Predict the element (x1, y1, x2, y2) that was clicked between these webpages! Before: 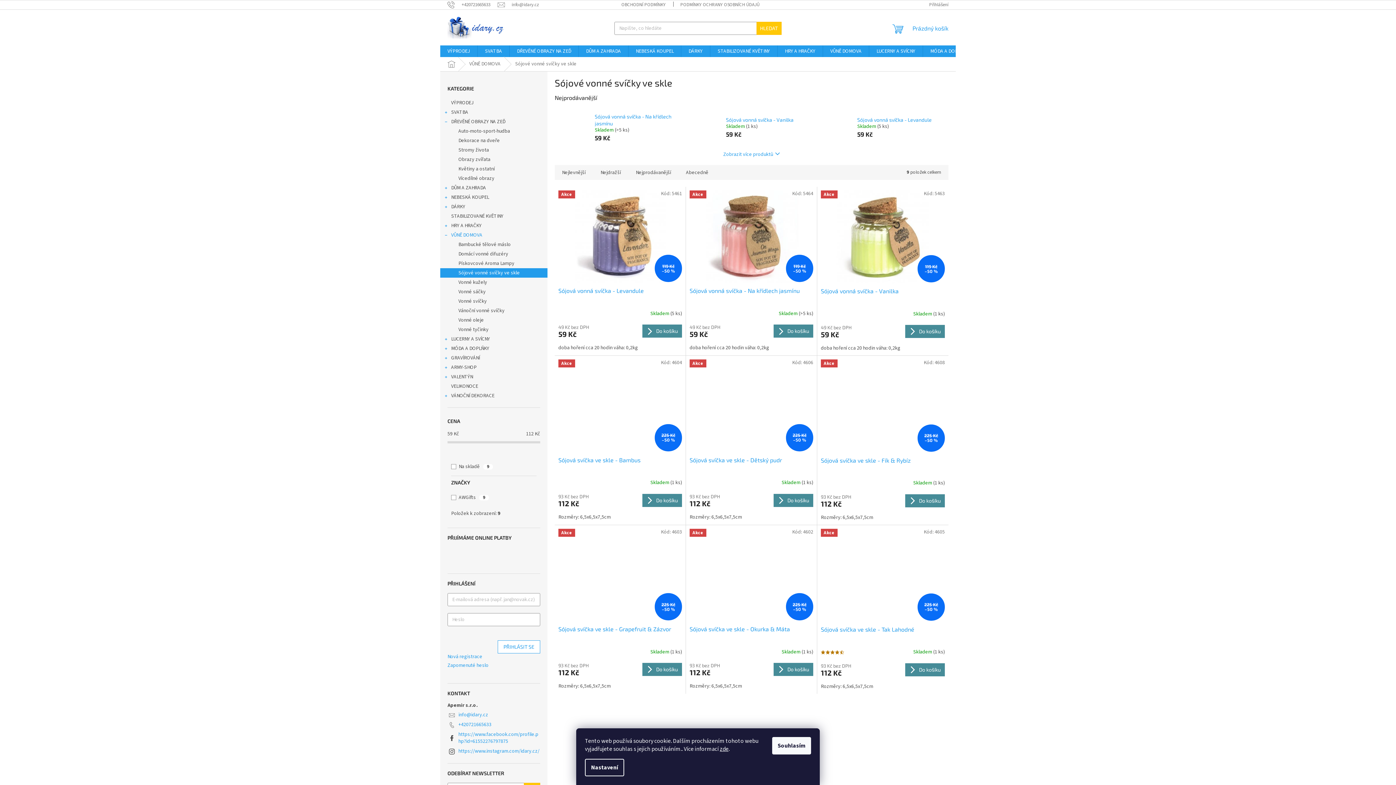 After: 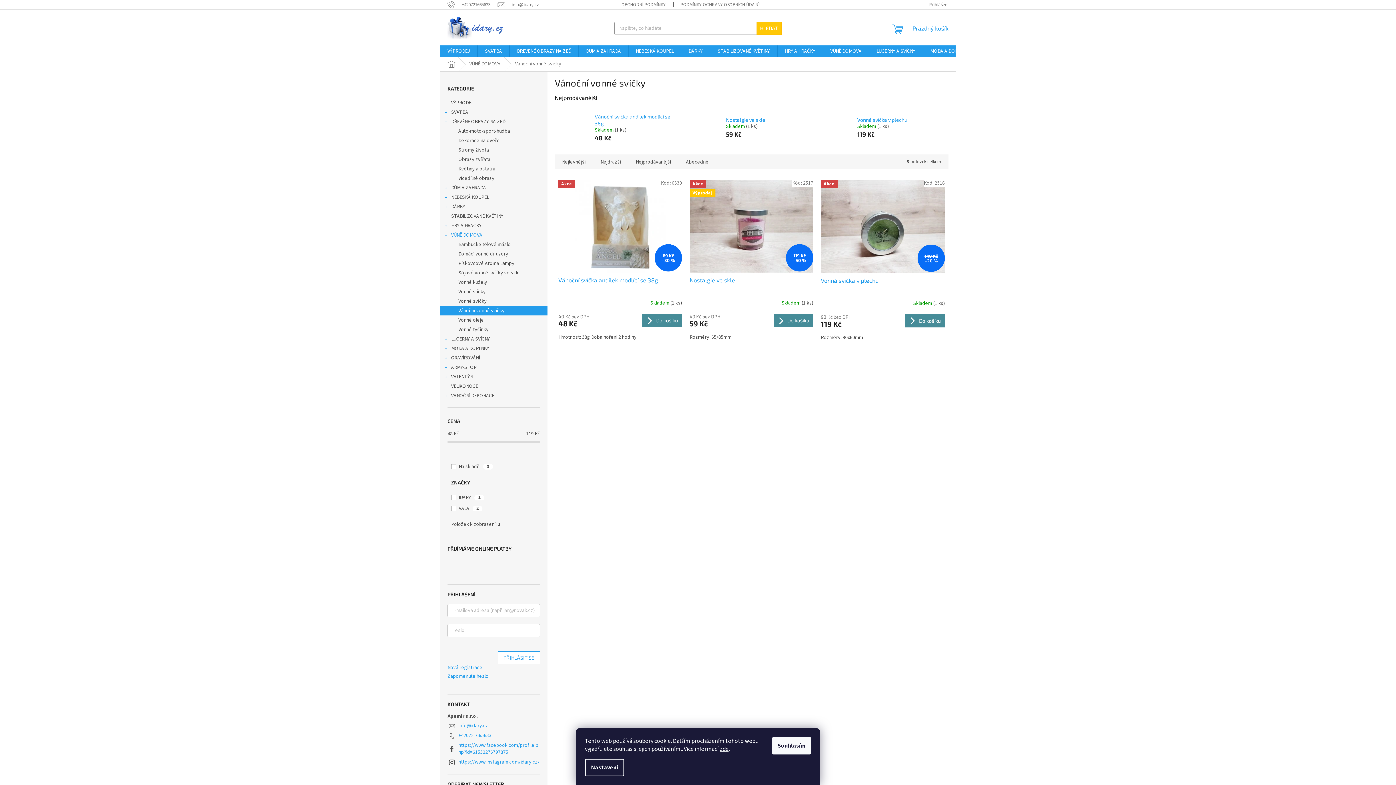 Action: bbox: (440, 306, 547, 315) label: Vánoční vonné svíčky